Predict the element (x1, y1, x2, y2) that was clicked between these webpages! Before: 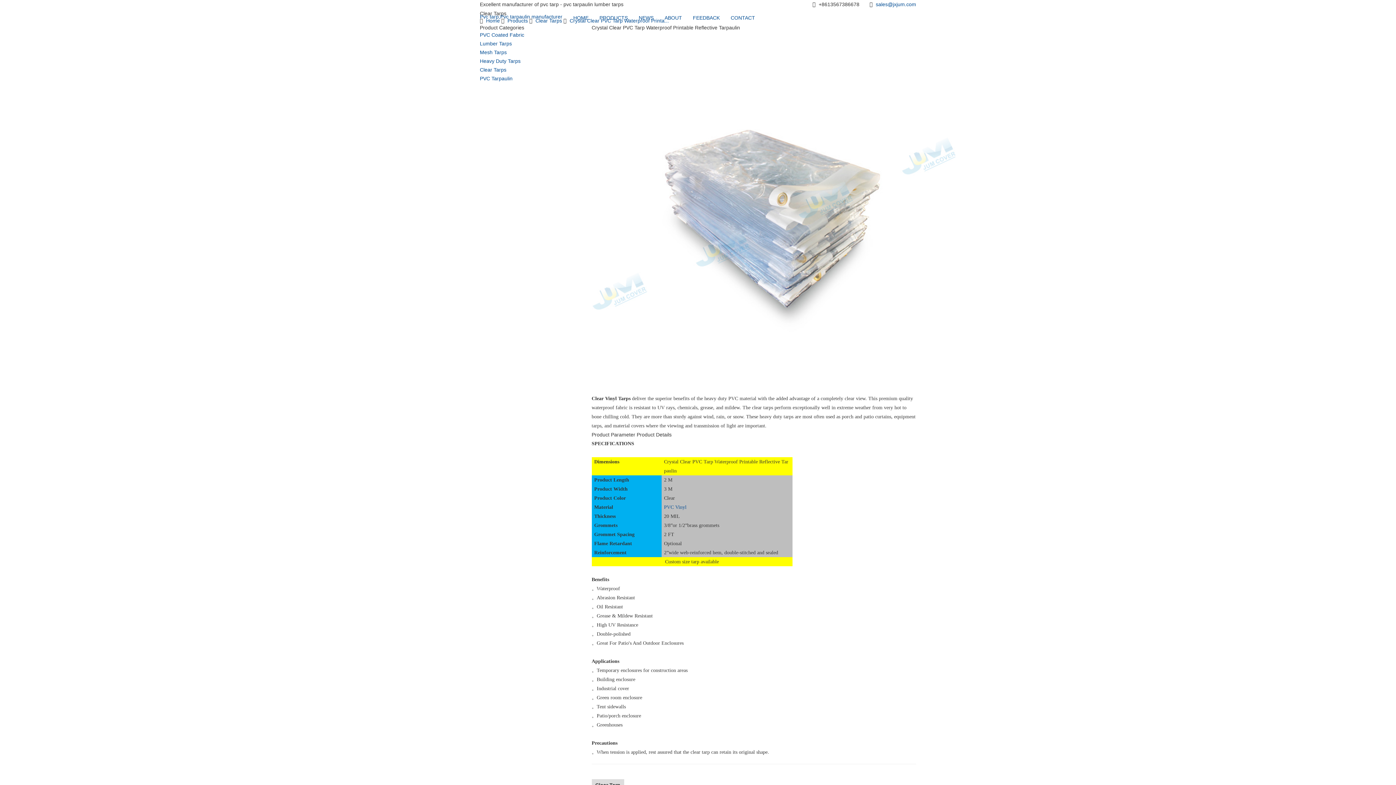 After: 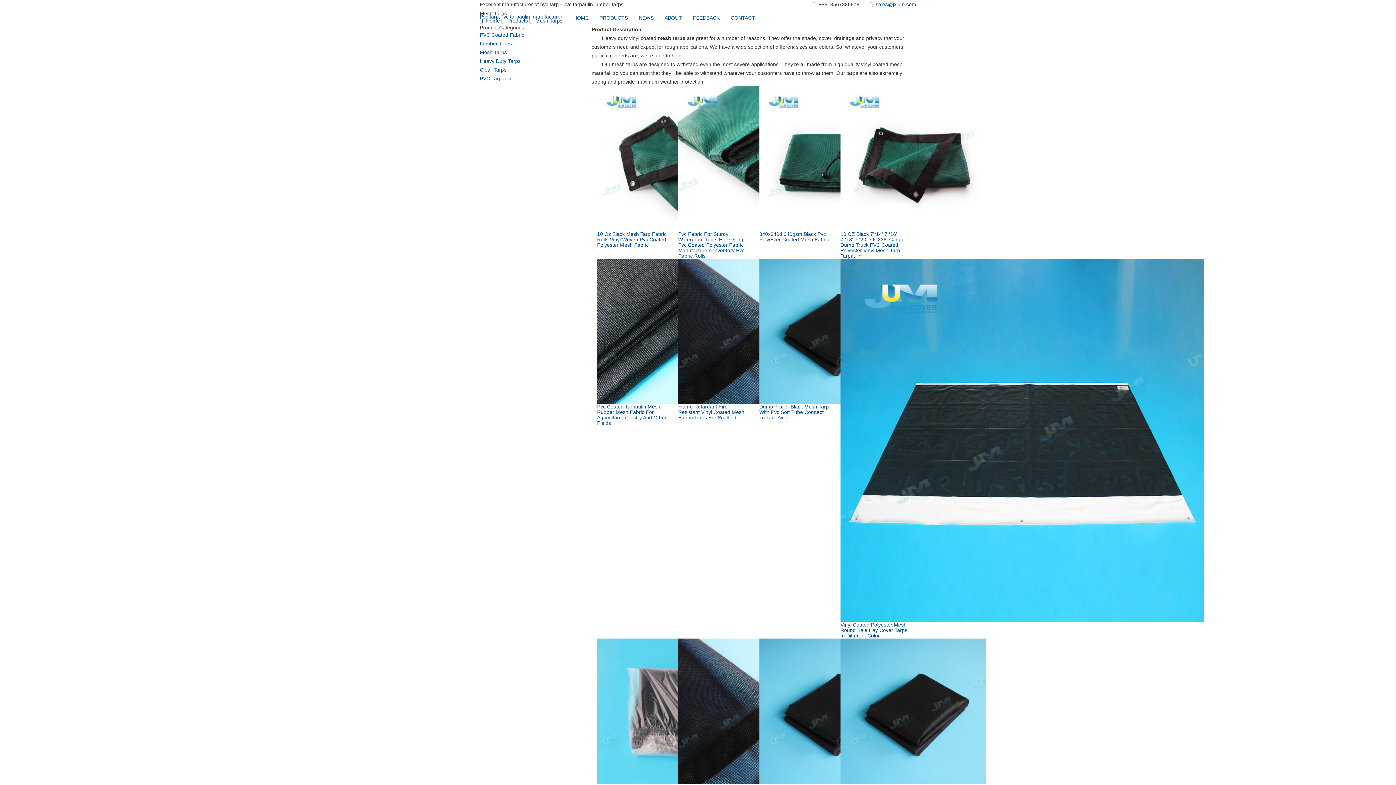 Action: bbox: (480, 49, 506, 55) label: Mesh Tarps